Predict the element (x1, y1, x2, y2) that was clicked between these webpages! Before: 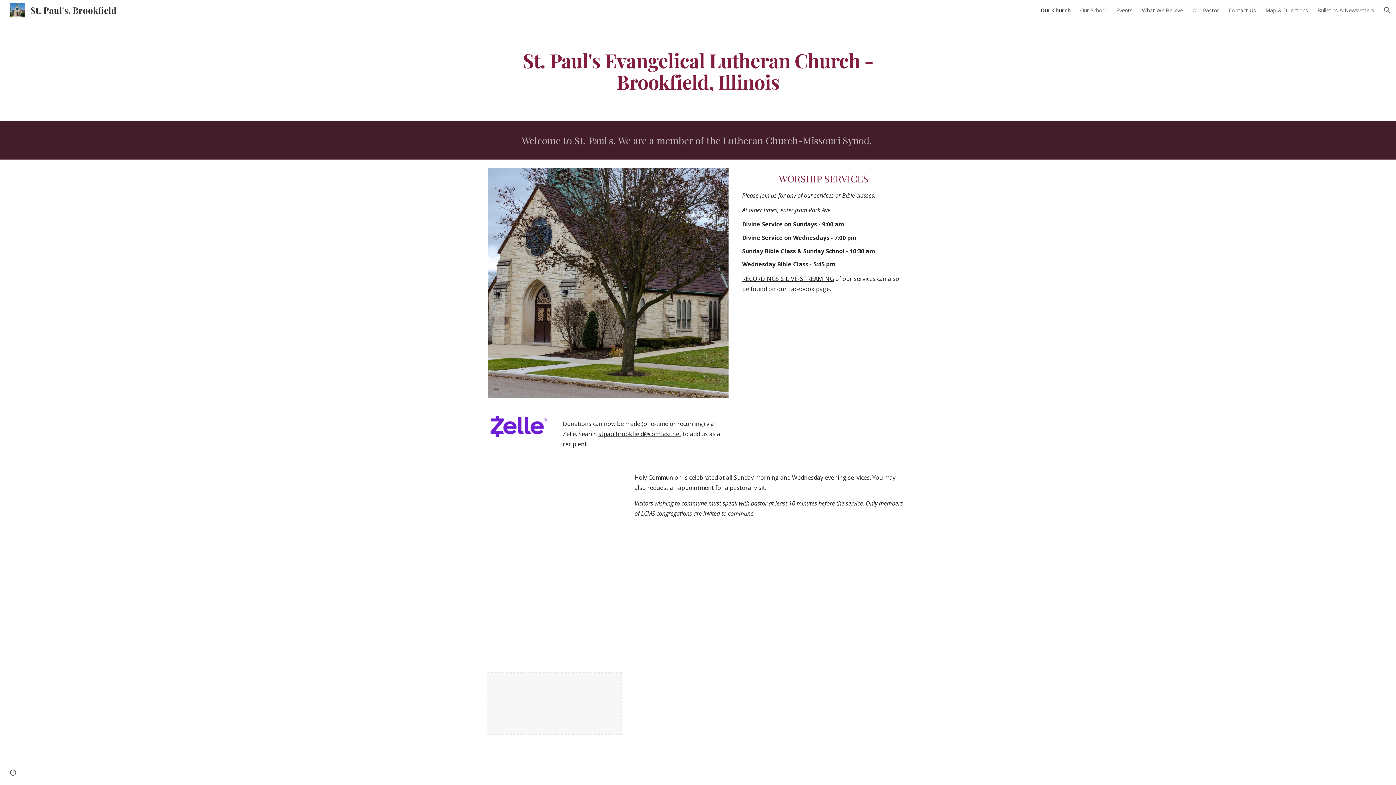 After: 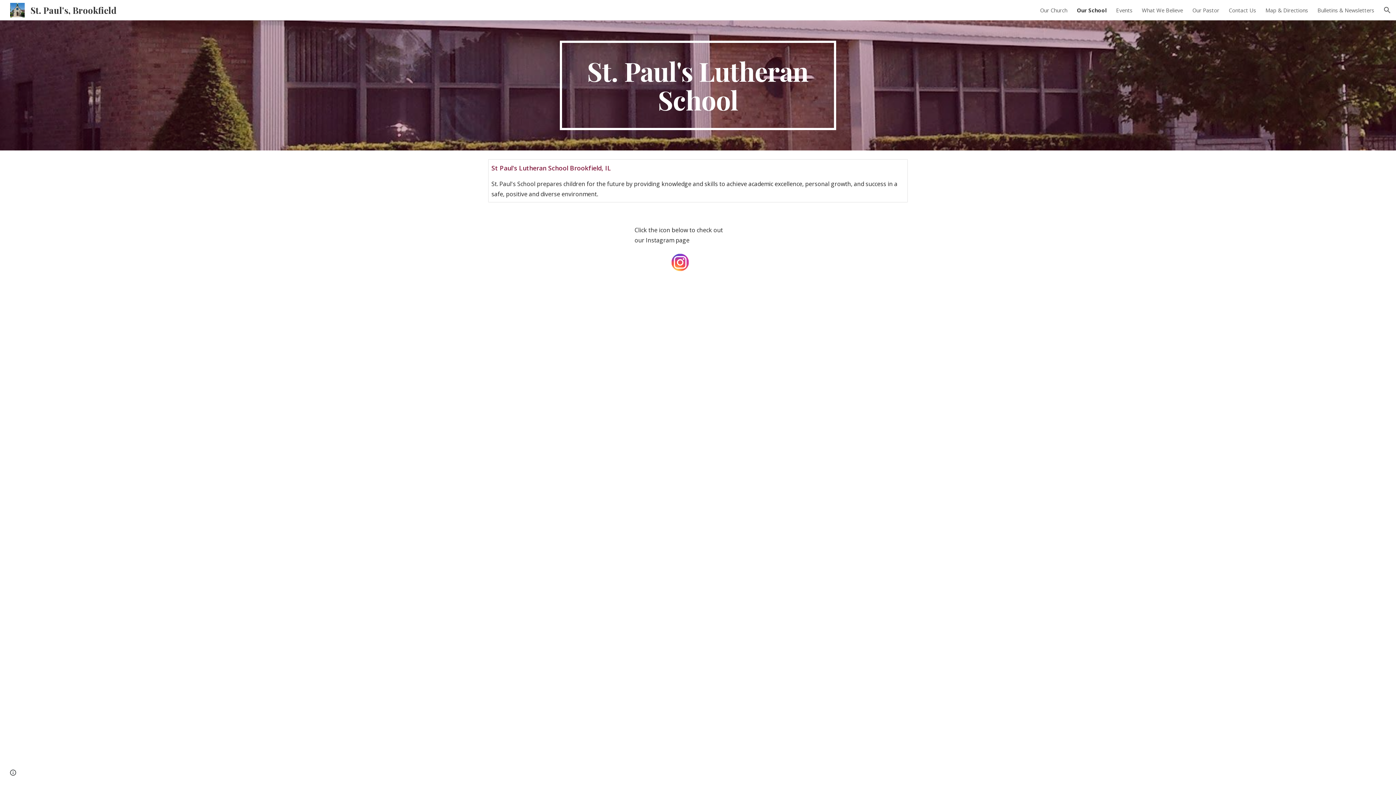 Action: label: Our School bbox: (1080, 6, 1106, 13)